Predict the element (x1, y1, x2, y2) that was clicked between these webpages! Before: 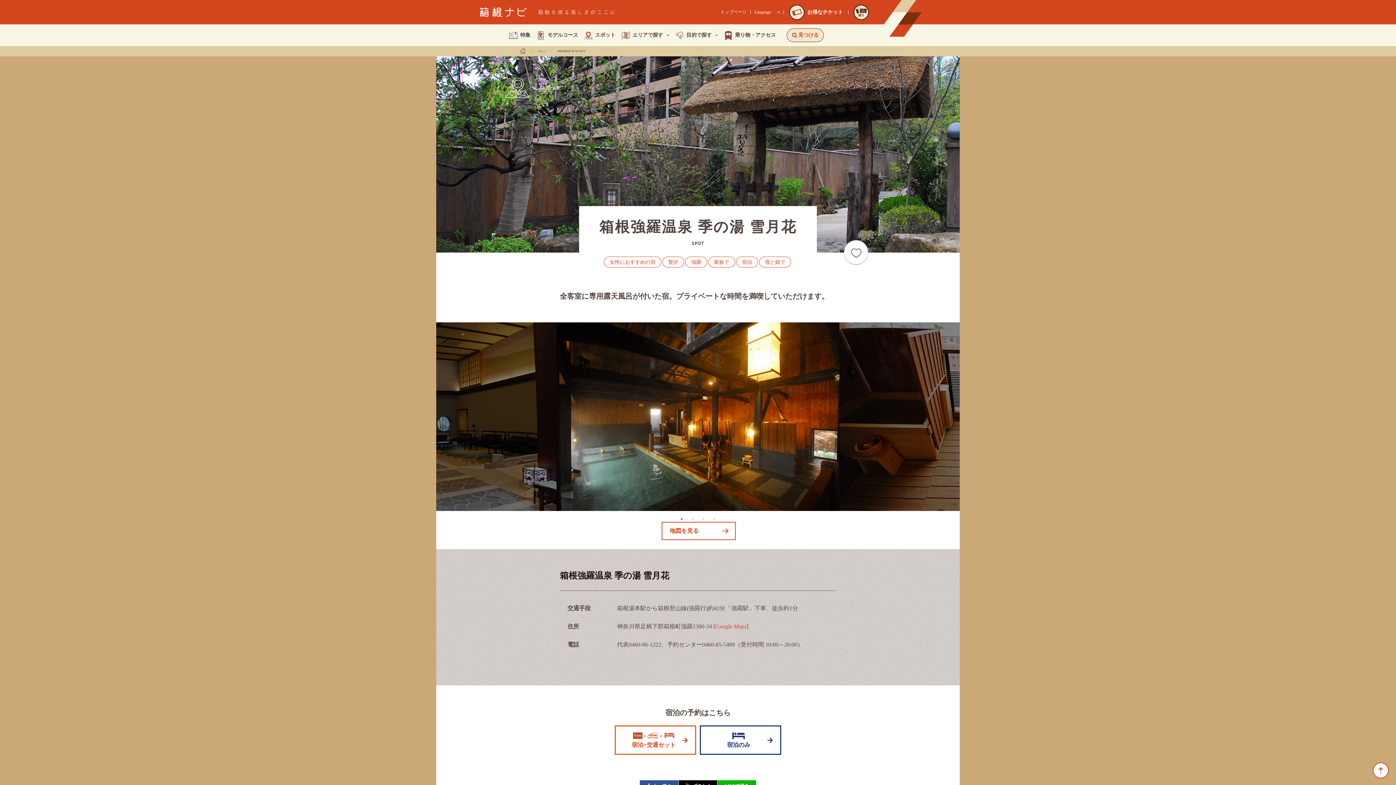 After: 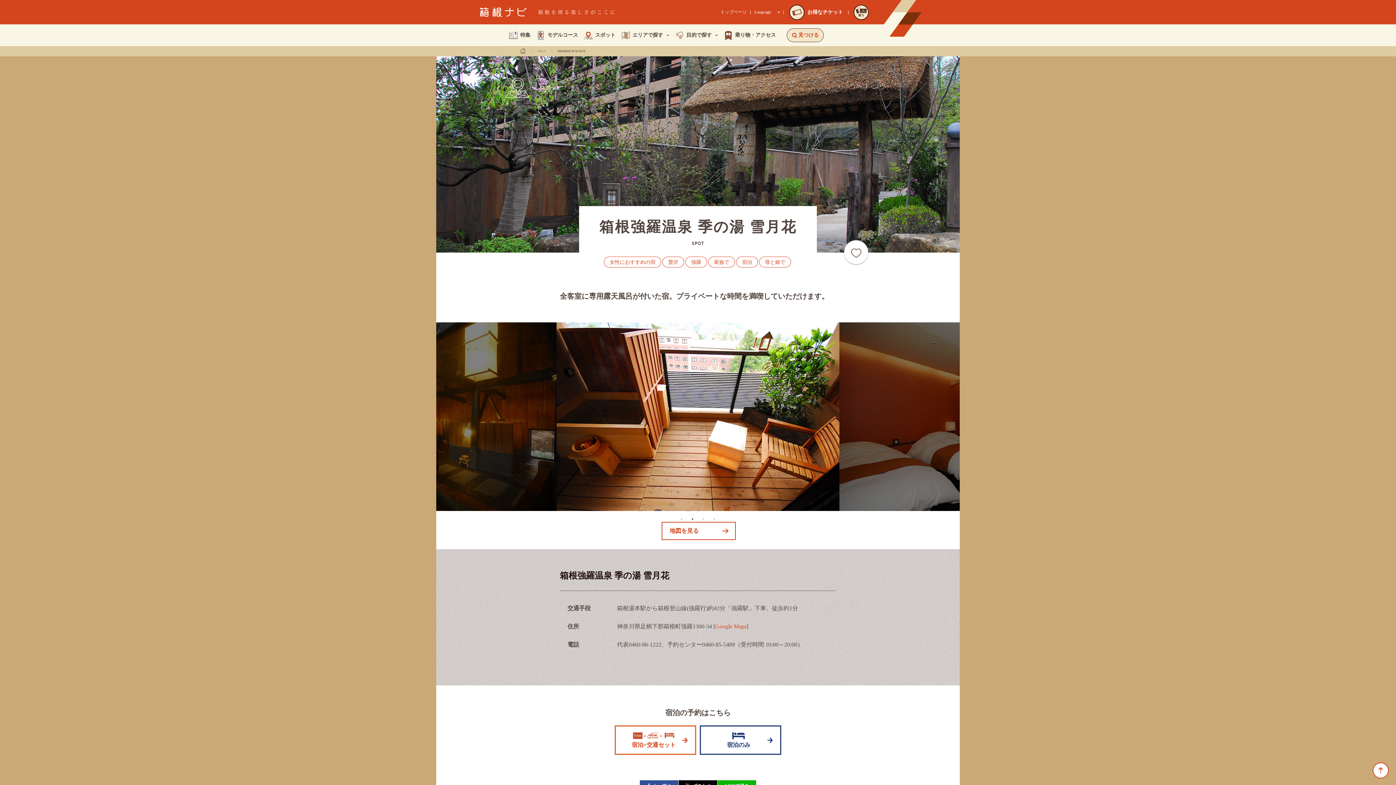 Action: bbox: (689, 515, 696, 522) label: 2 of 4